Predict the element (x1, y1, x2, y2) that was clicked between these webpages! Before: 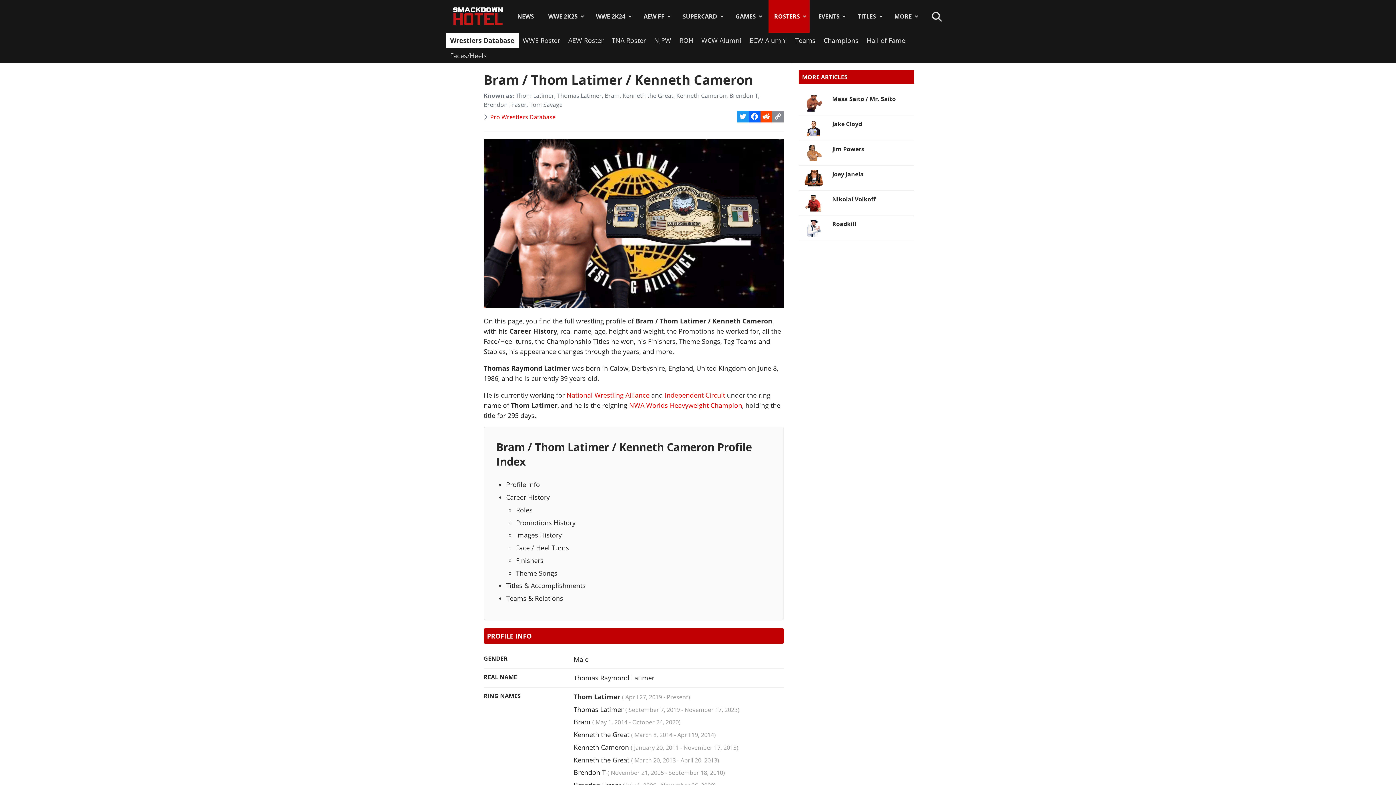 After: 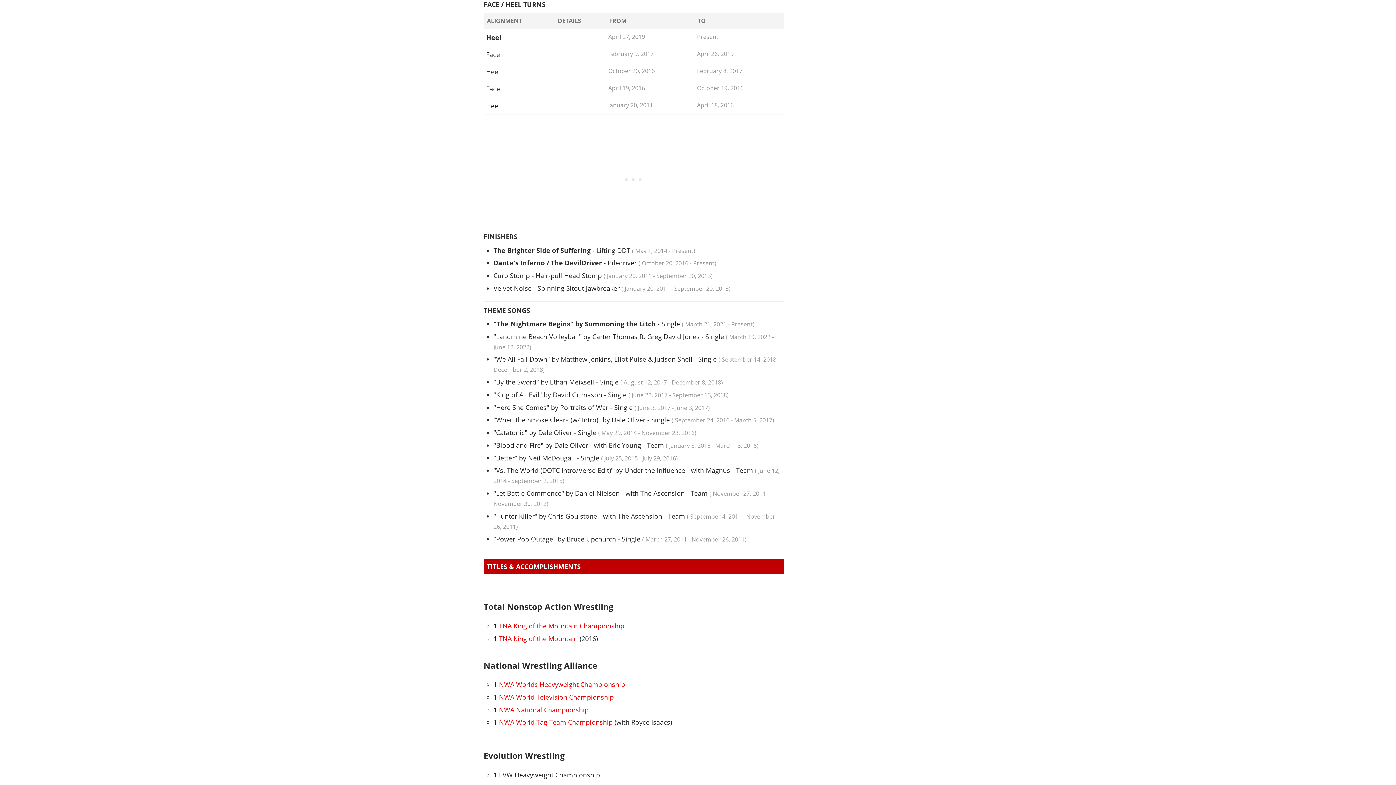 Action: bbox: (516, 543, 569, 552) label: Face / Heel Turns